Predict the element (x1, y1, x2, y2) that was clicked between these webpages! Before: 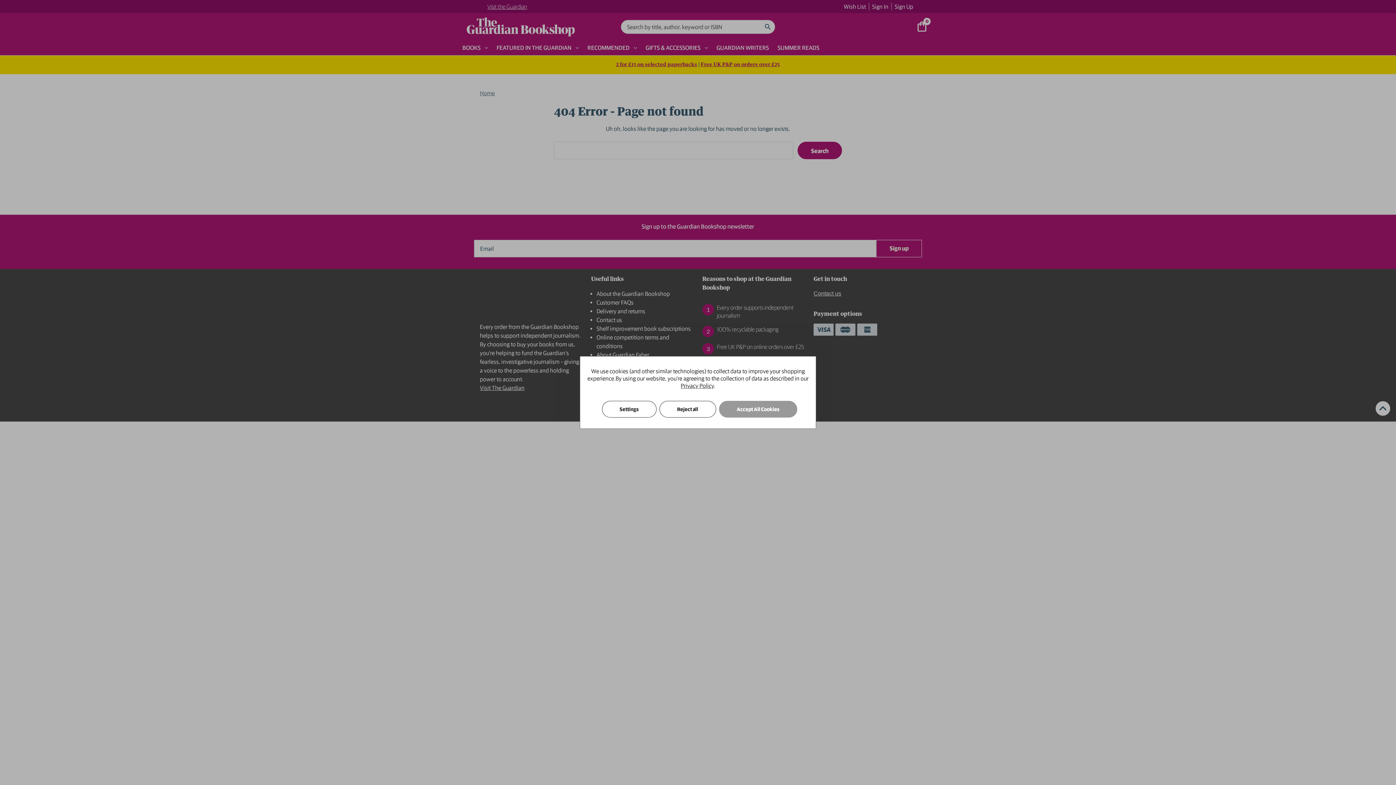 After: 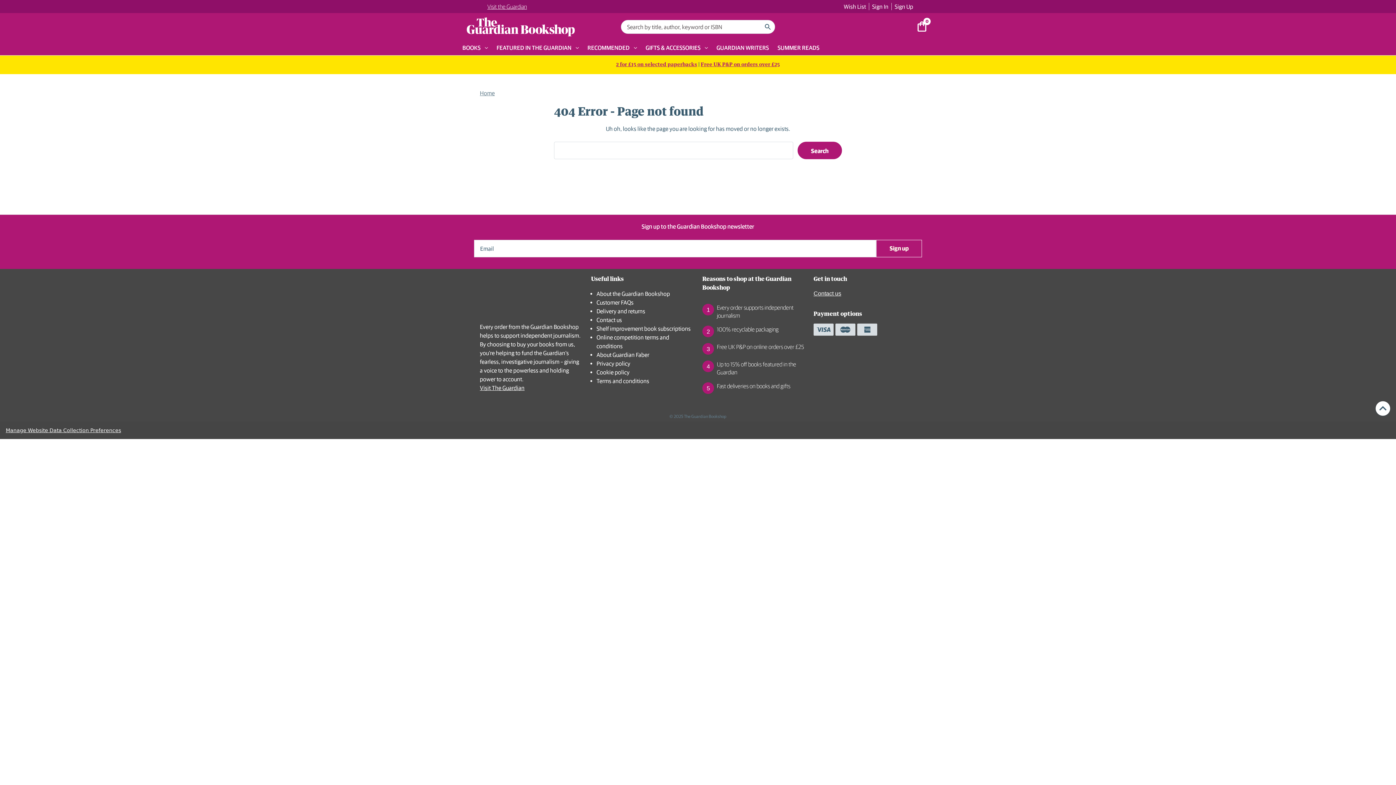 Action: bbox: (659, 401, 716, 417) label: Reject all